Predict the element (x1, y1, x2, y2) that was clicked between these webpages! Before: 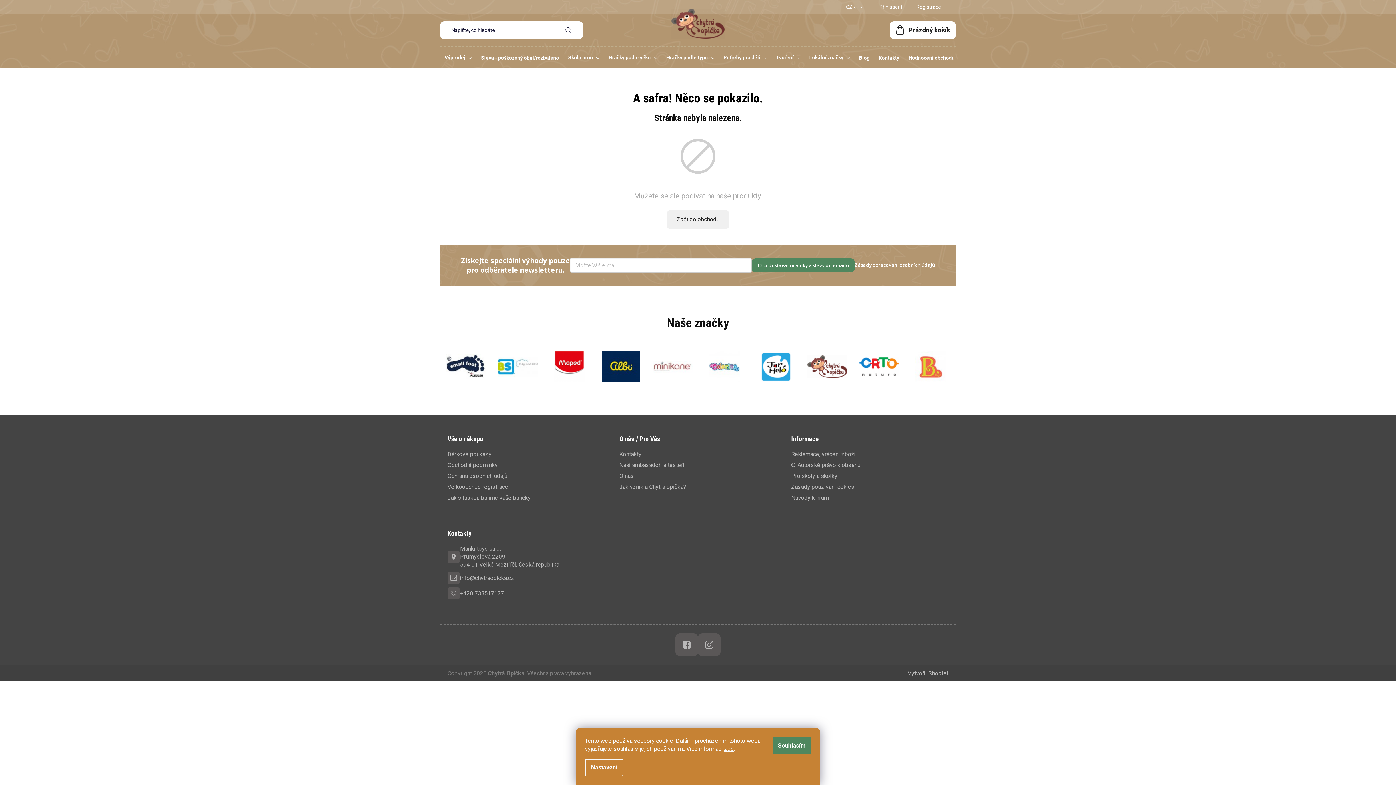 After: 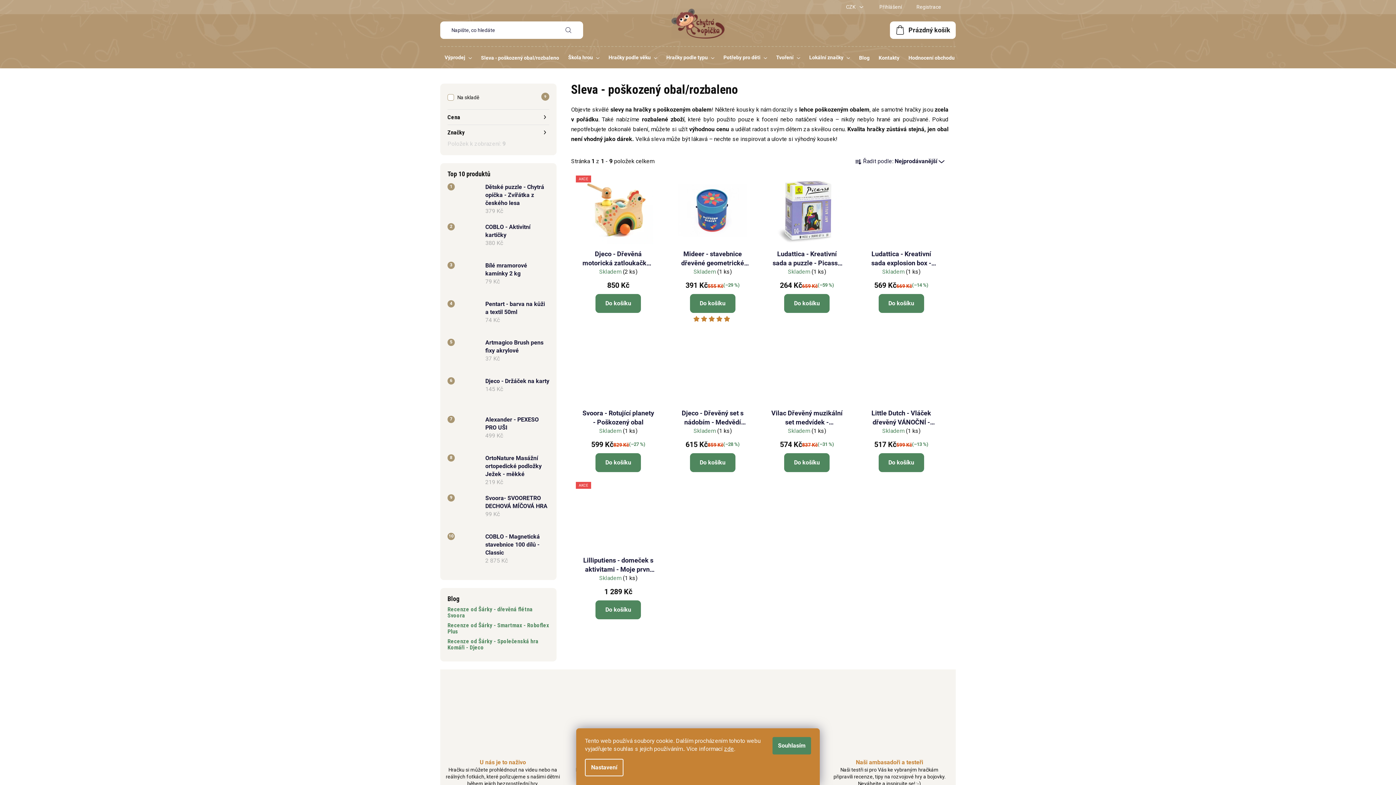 Action: label: Sleva - poškozený obal/rozbaleno bbox: (476, 47, 563, 68)